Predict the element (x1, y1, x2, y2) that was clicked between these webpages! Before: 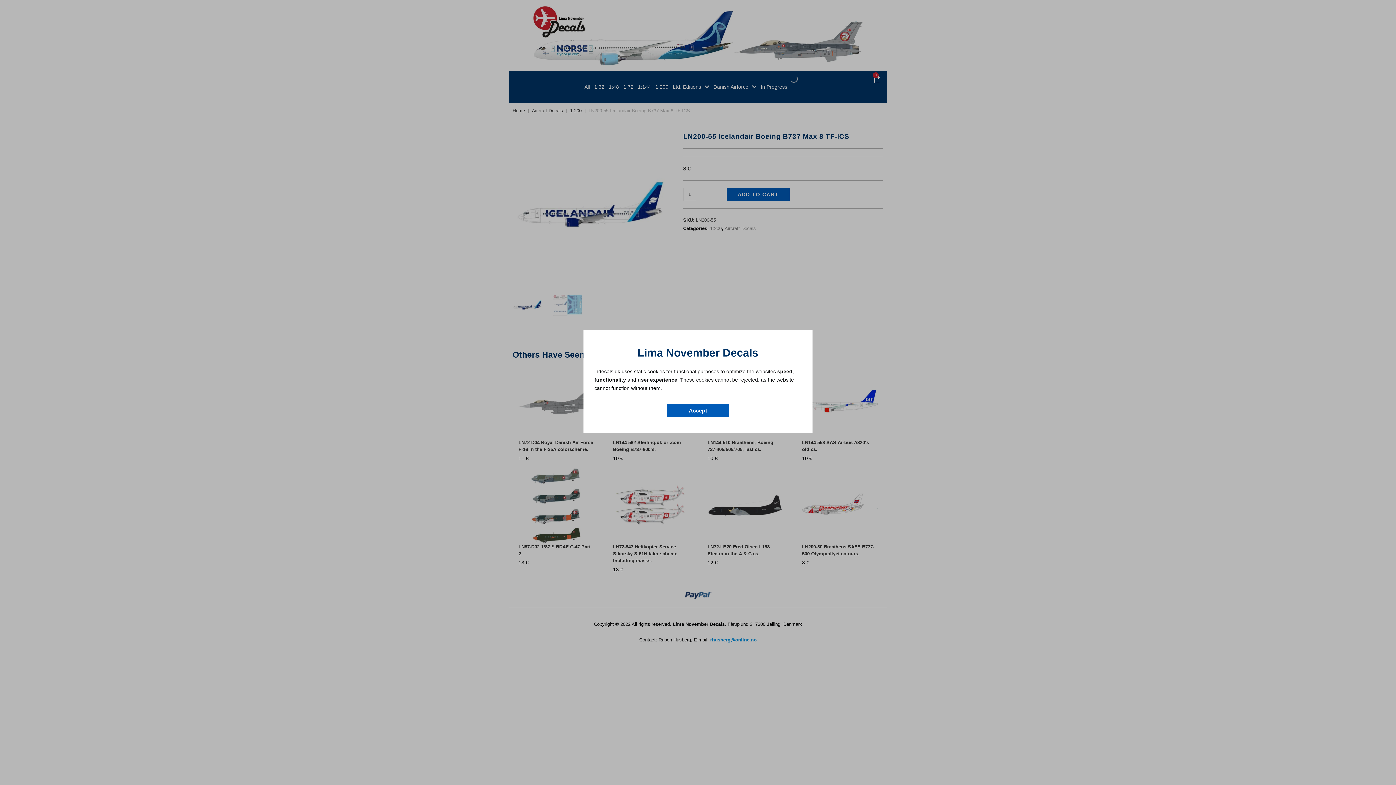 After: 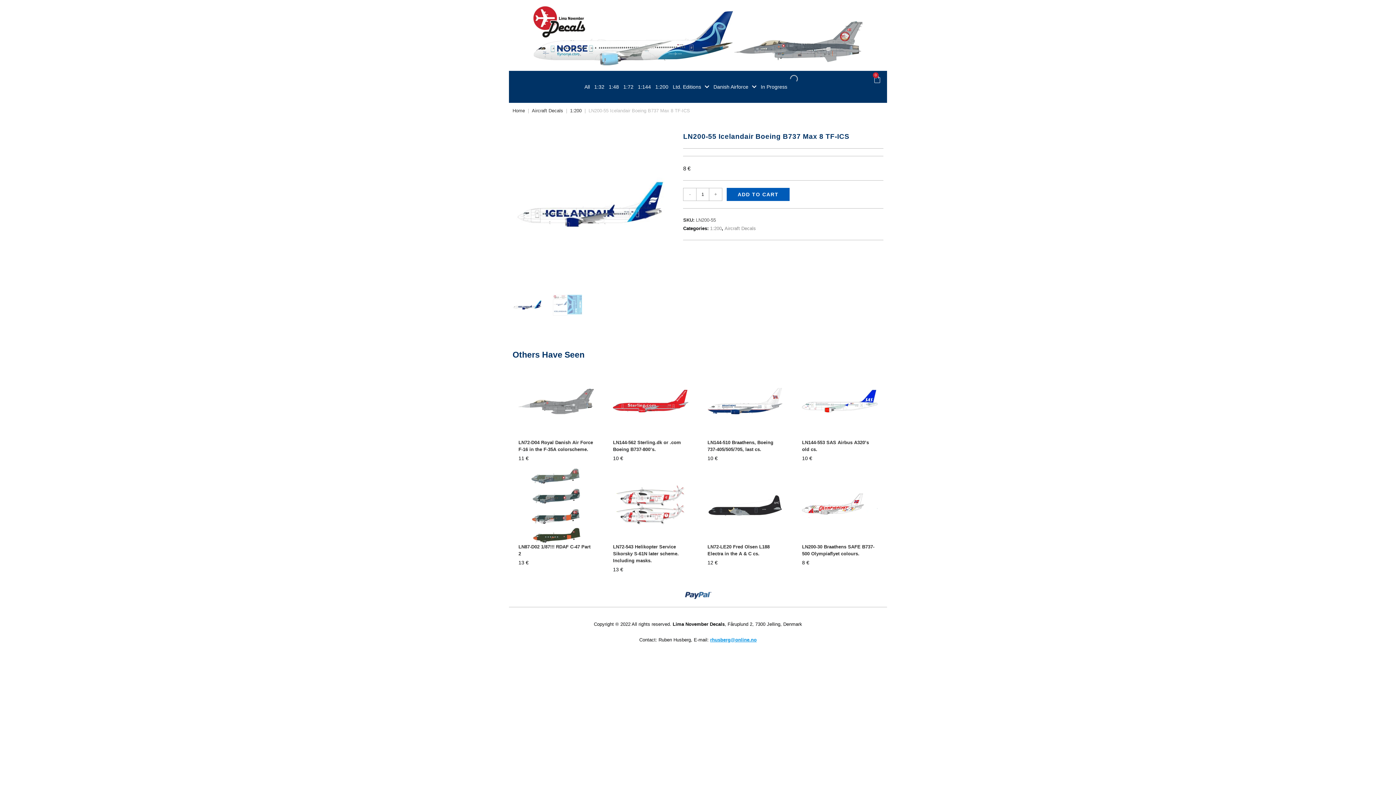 Action: bbox: (667, 404, 729, 416) label: Accept